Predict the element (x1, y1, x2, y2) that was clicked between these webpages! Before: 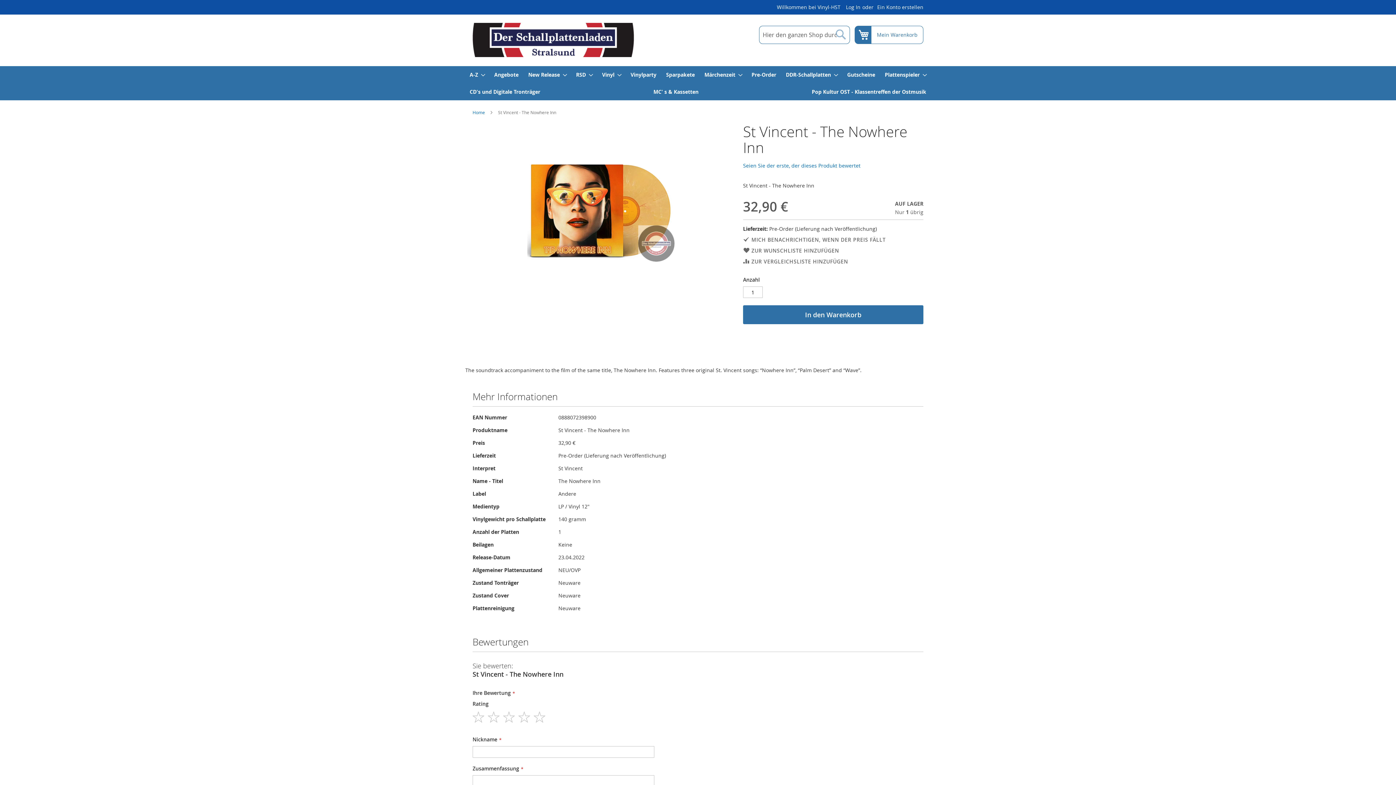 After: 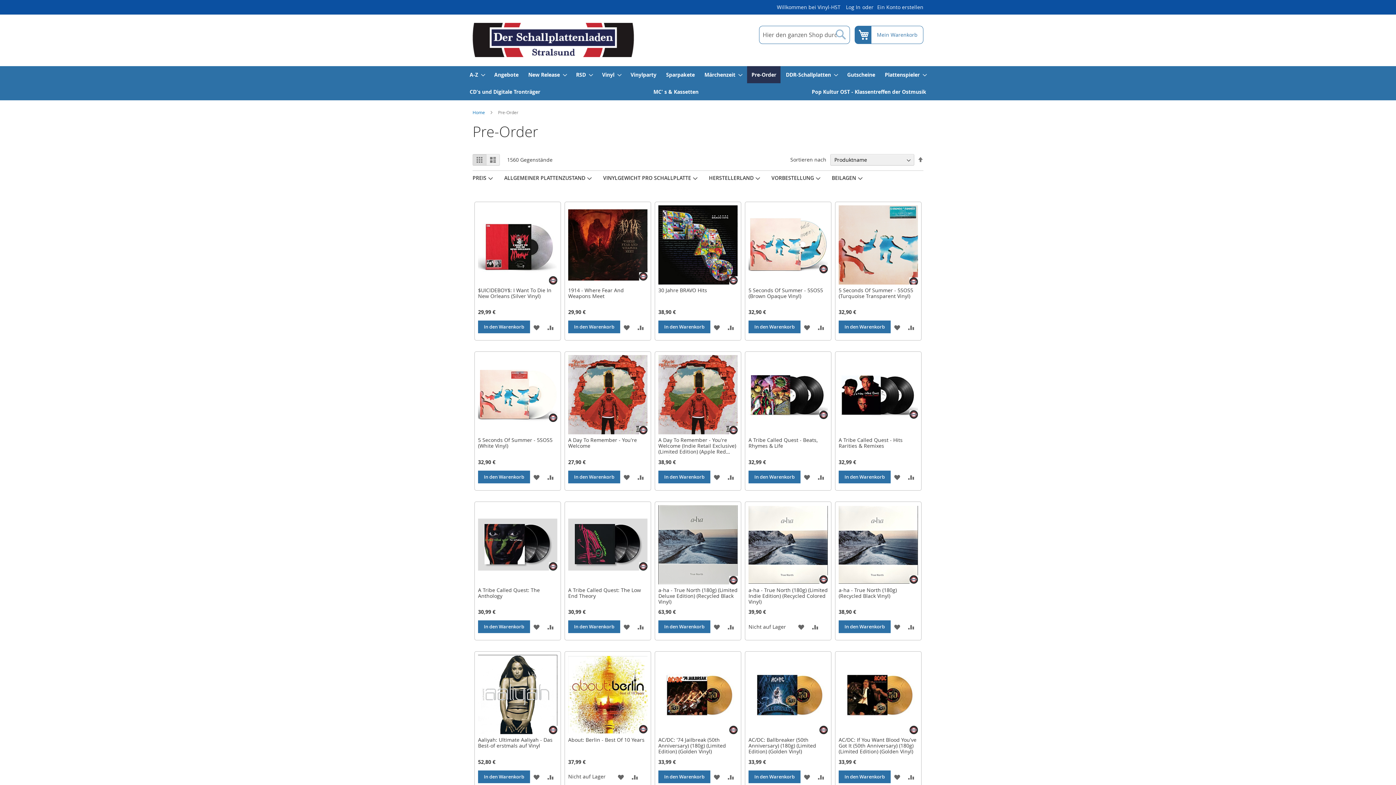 Action: bbox: (747, 66, 780, 83) label: Pre-Order